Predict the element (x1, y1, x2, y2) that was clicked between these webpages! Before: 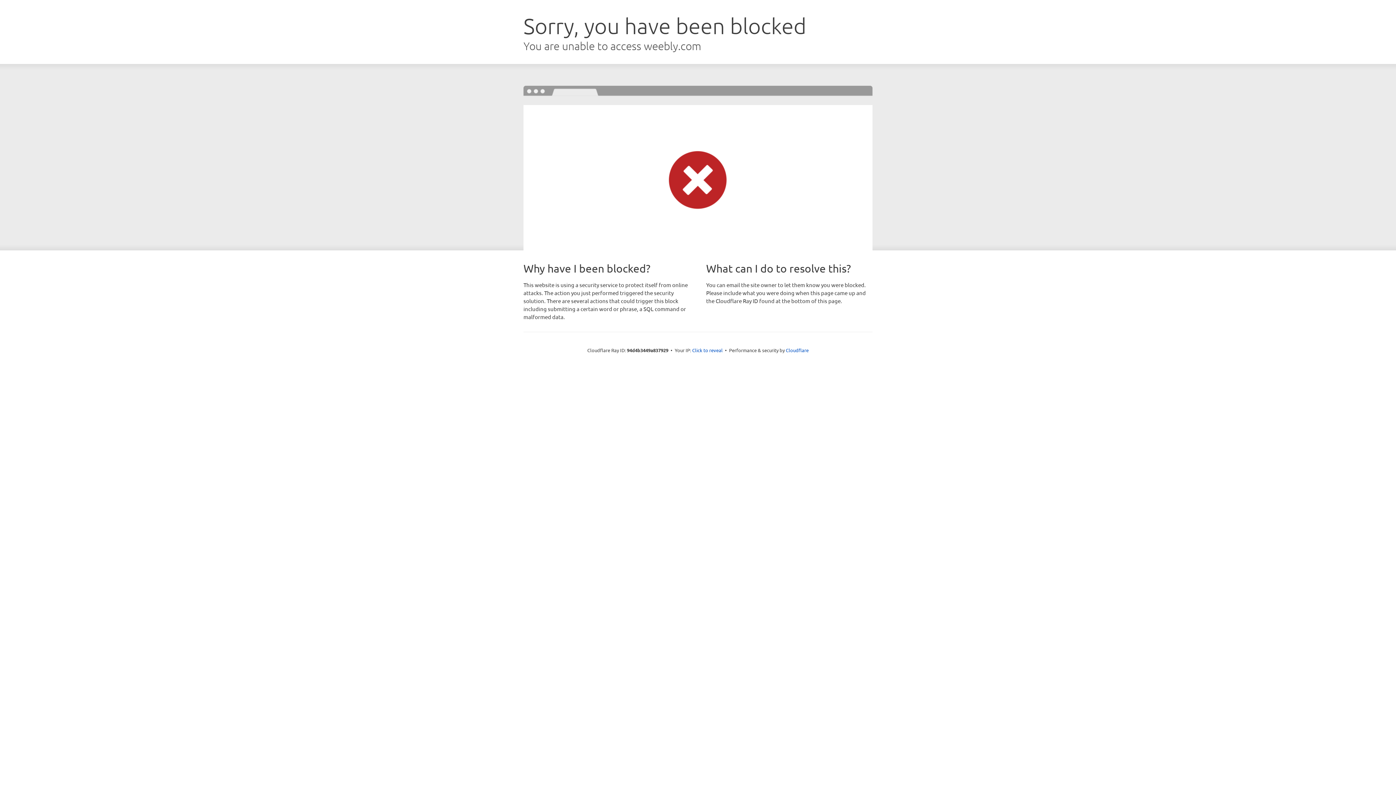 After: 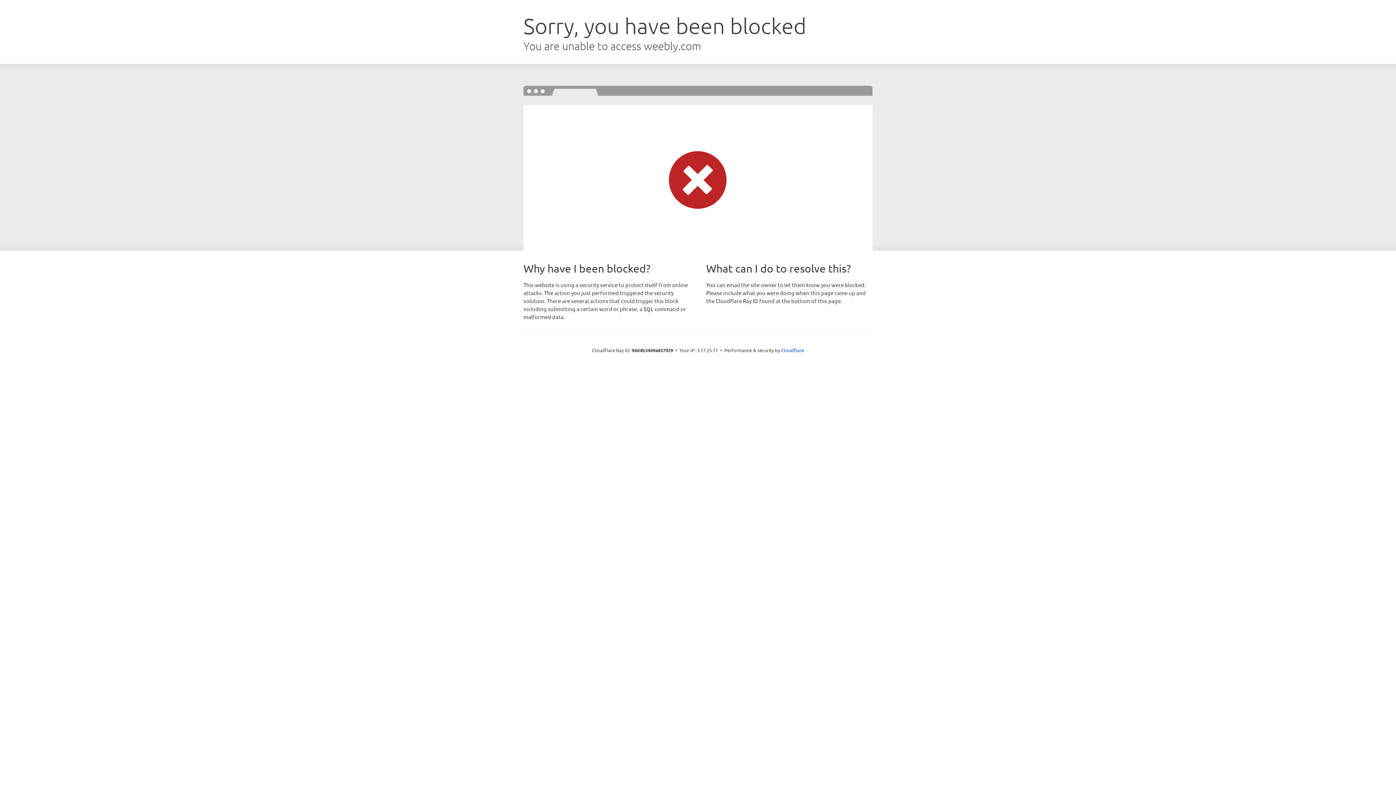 Action: bbox: (692, 346, 722, 353) label: Click to reveal